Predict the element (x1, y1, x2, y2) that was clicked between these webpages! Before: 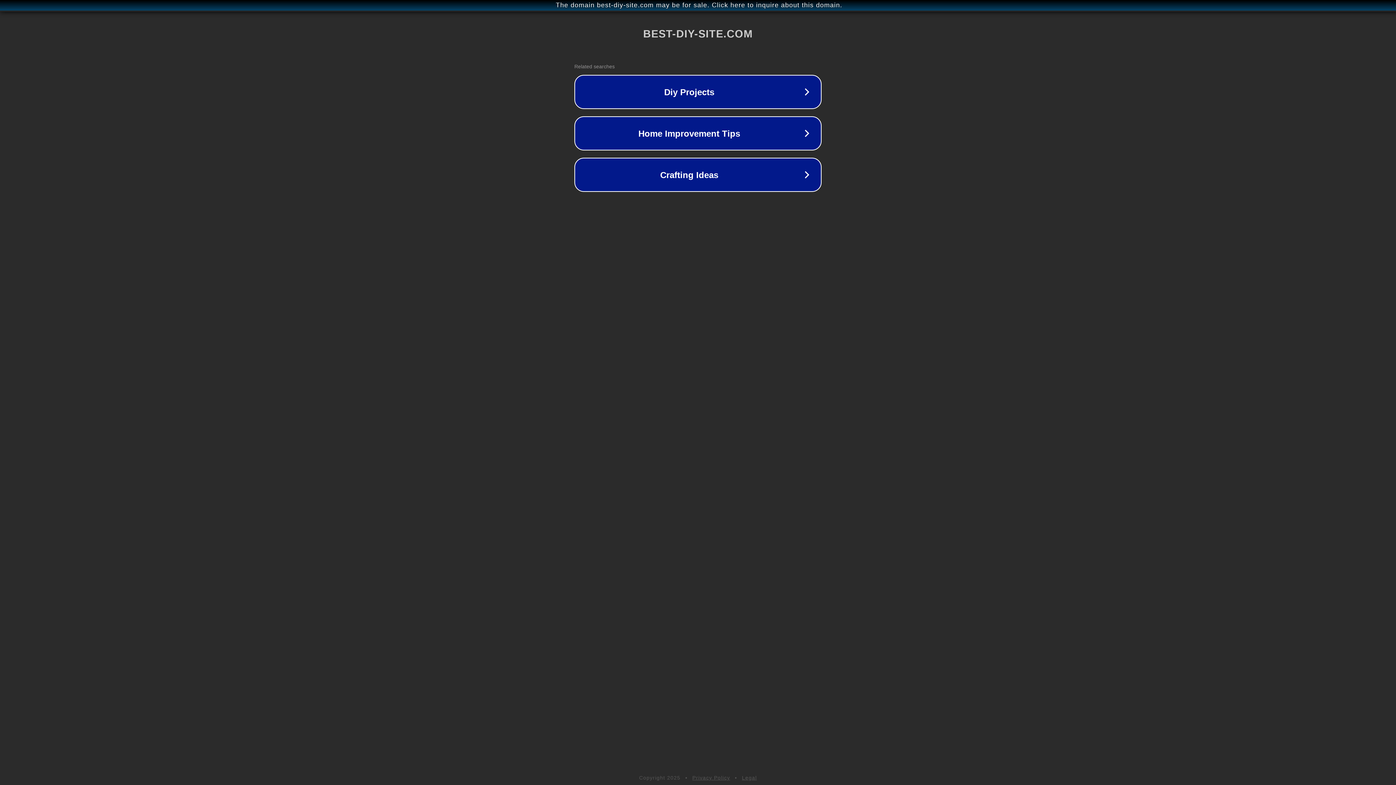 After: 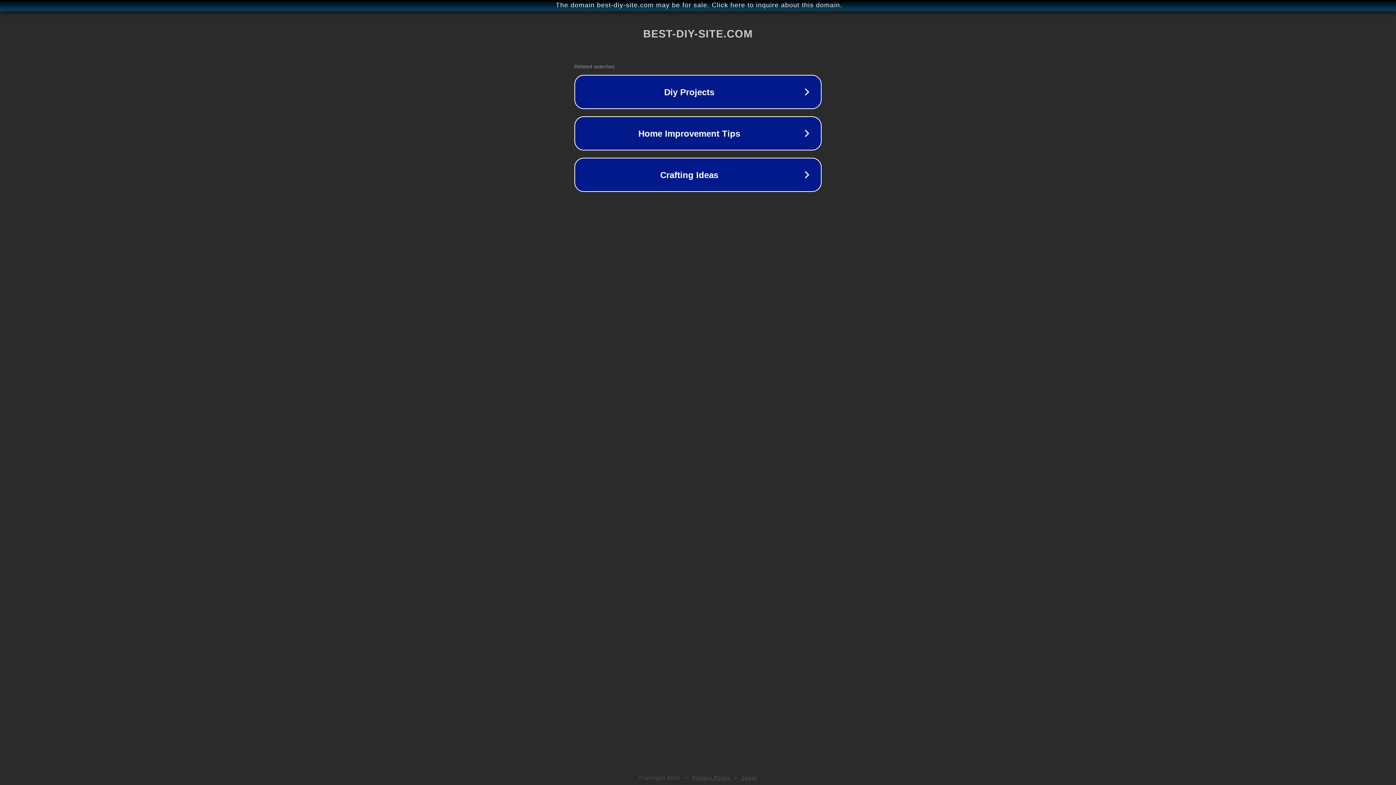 Action: label: Legal bbox: (742, 775, 757, 781)